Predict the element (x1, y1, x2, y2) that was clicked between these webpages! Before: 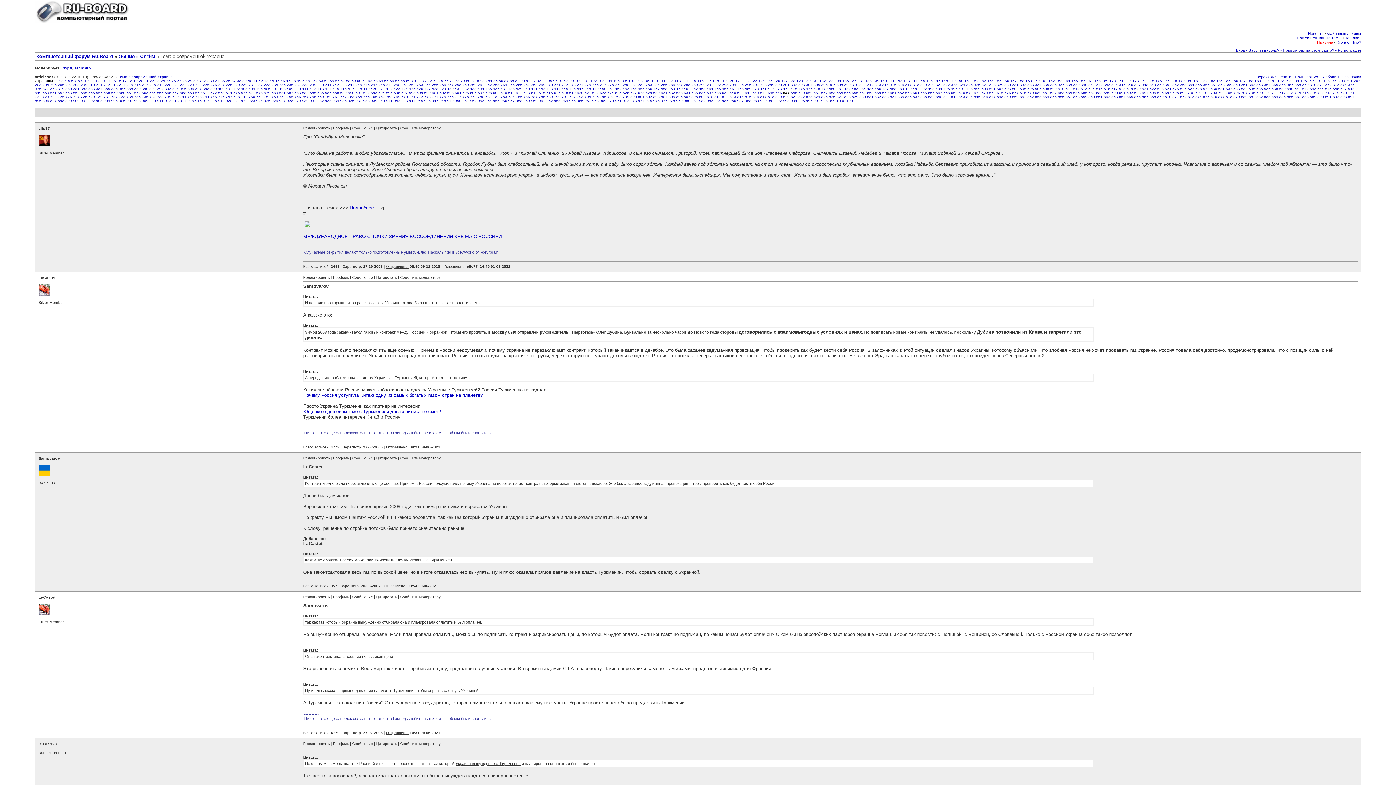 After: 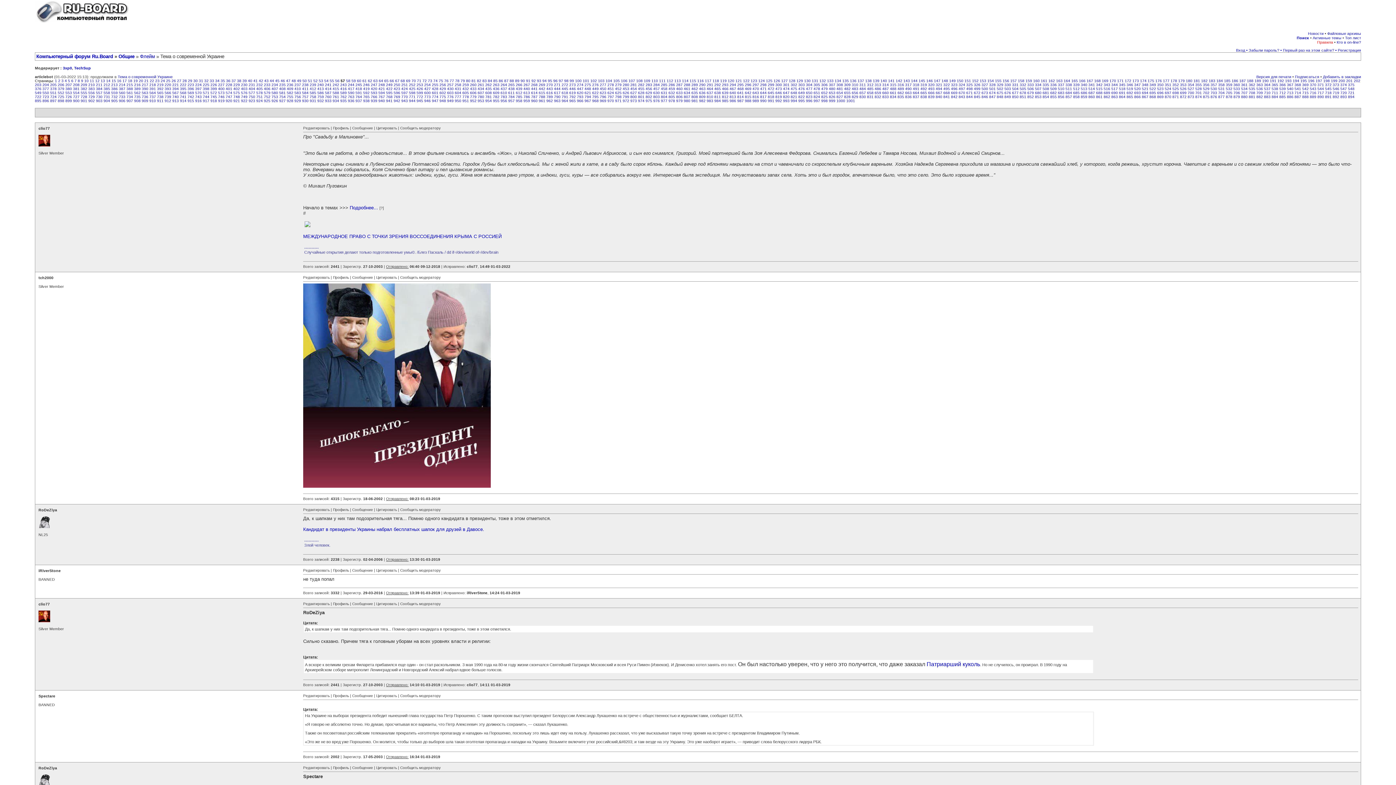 Action: label: 57 bbox: (340, 78, 345, 82)